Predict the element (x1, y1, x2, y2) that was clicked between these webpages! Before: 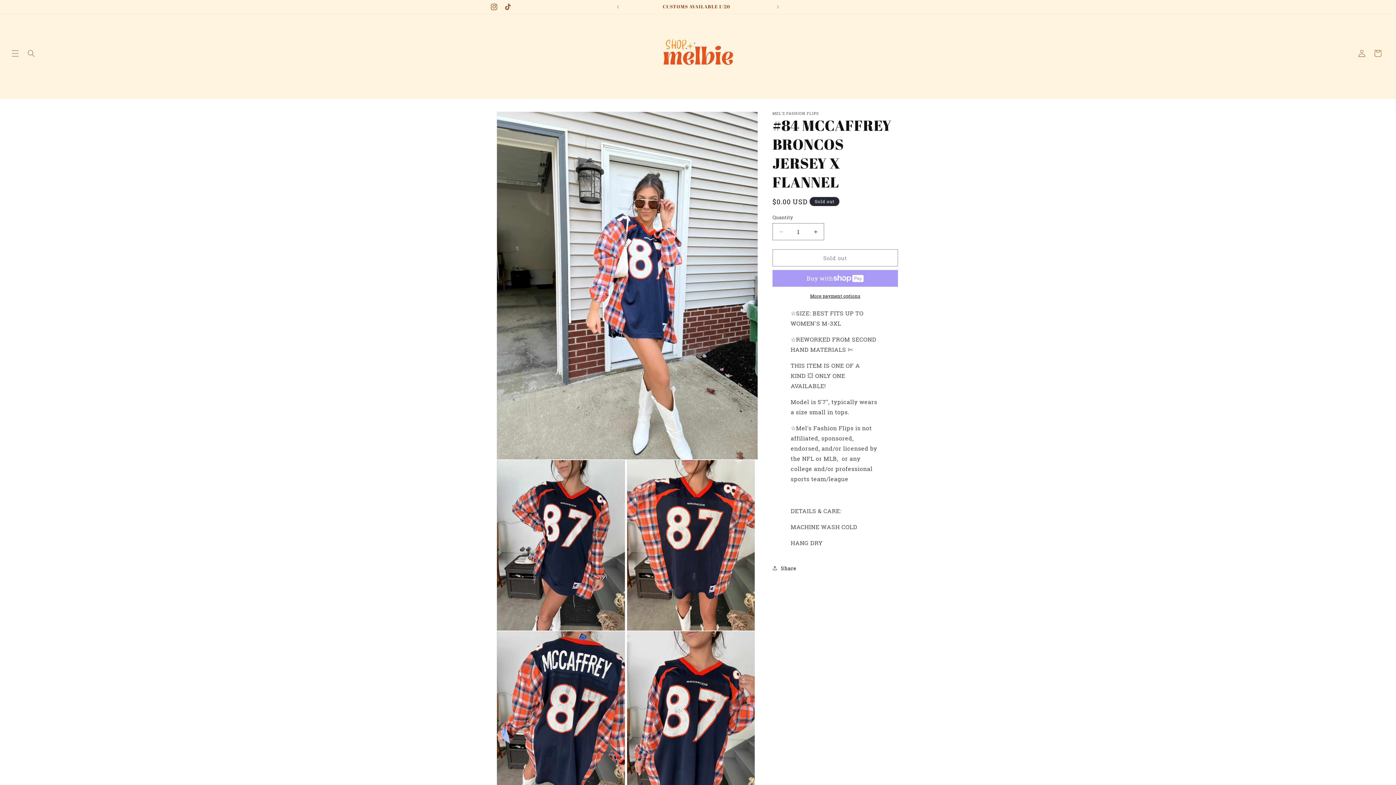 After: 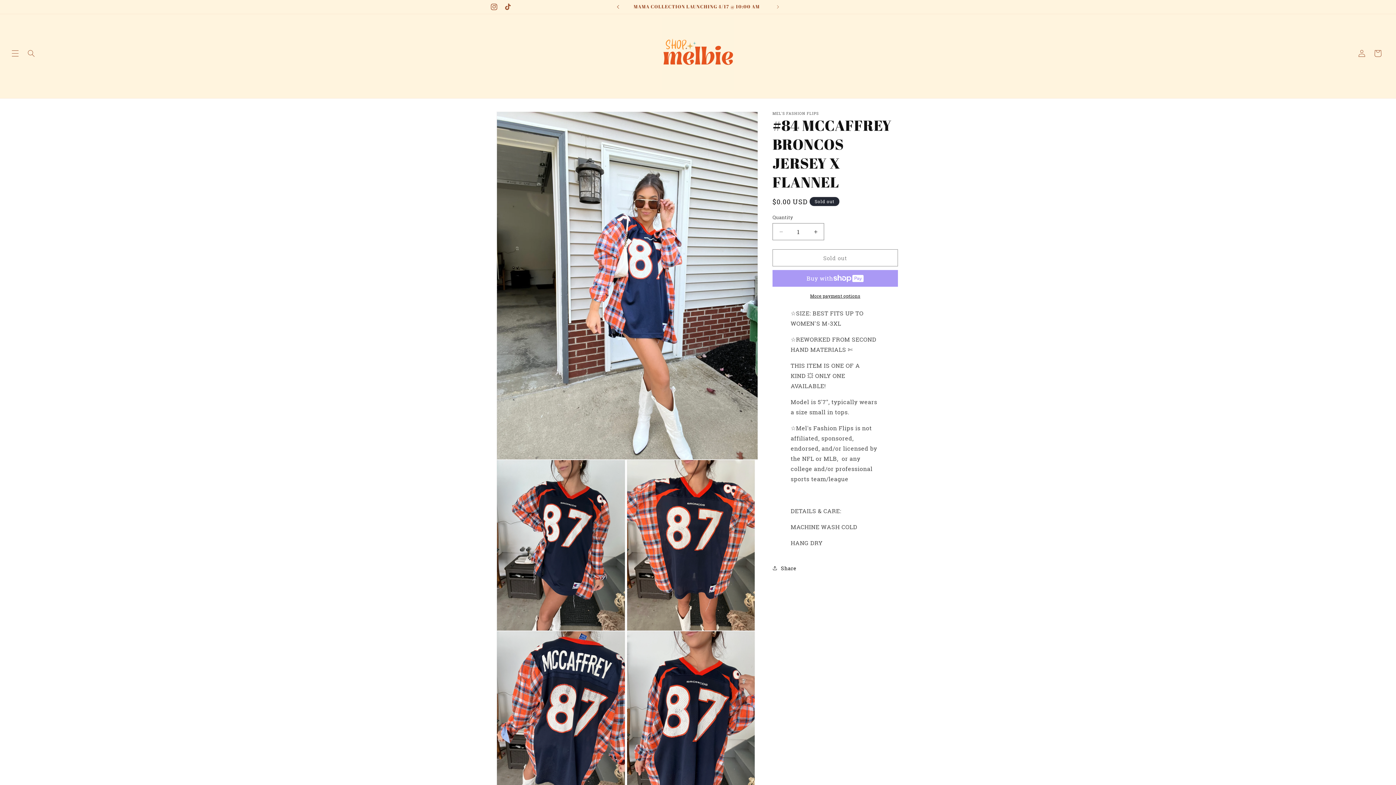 Action: bbox: (610, 0, 626, 13) label: Previous announcement